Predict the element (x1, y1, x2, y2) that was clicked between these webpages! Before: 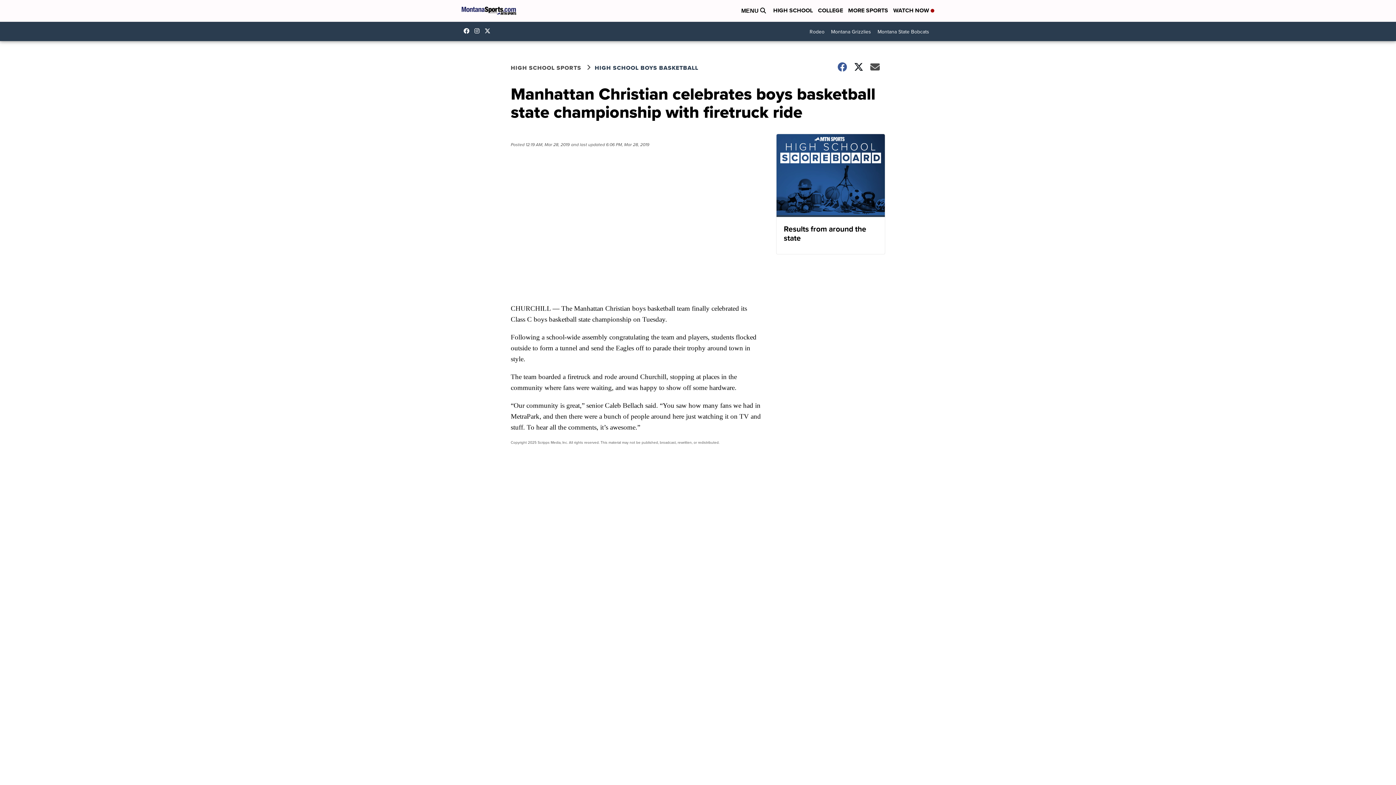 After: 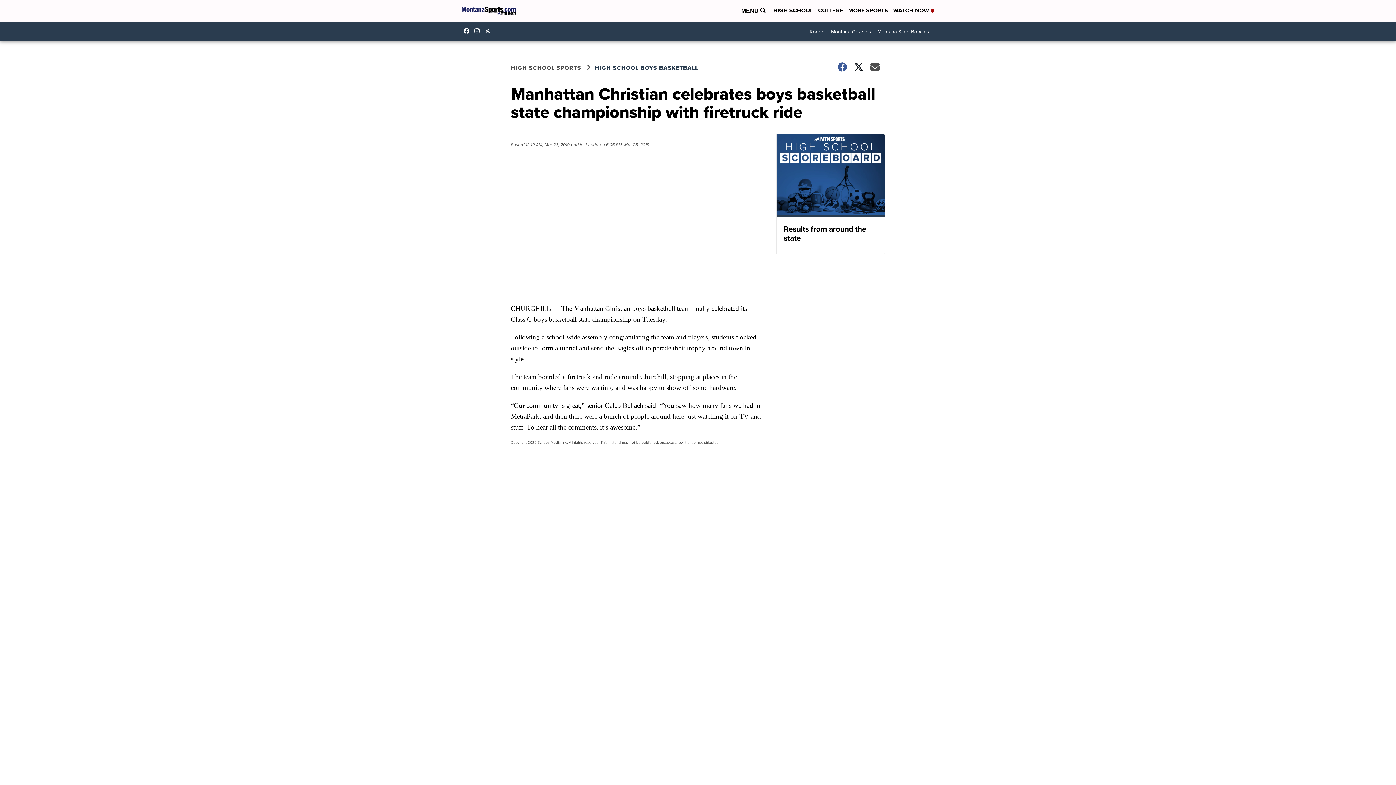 Action: bbox: (474, 28, 483, 33) label: Visit our instagram account